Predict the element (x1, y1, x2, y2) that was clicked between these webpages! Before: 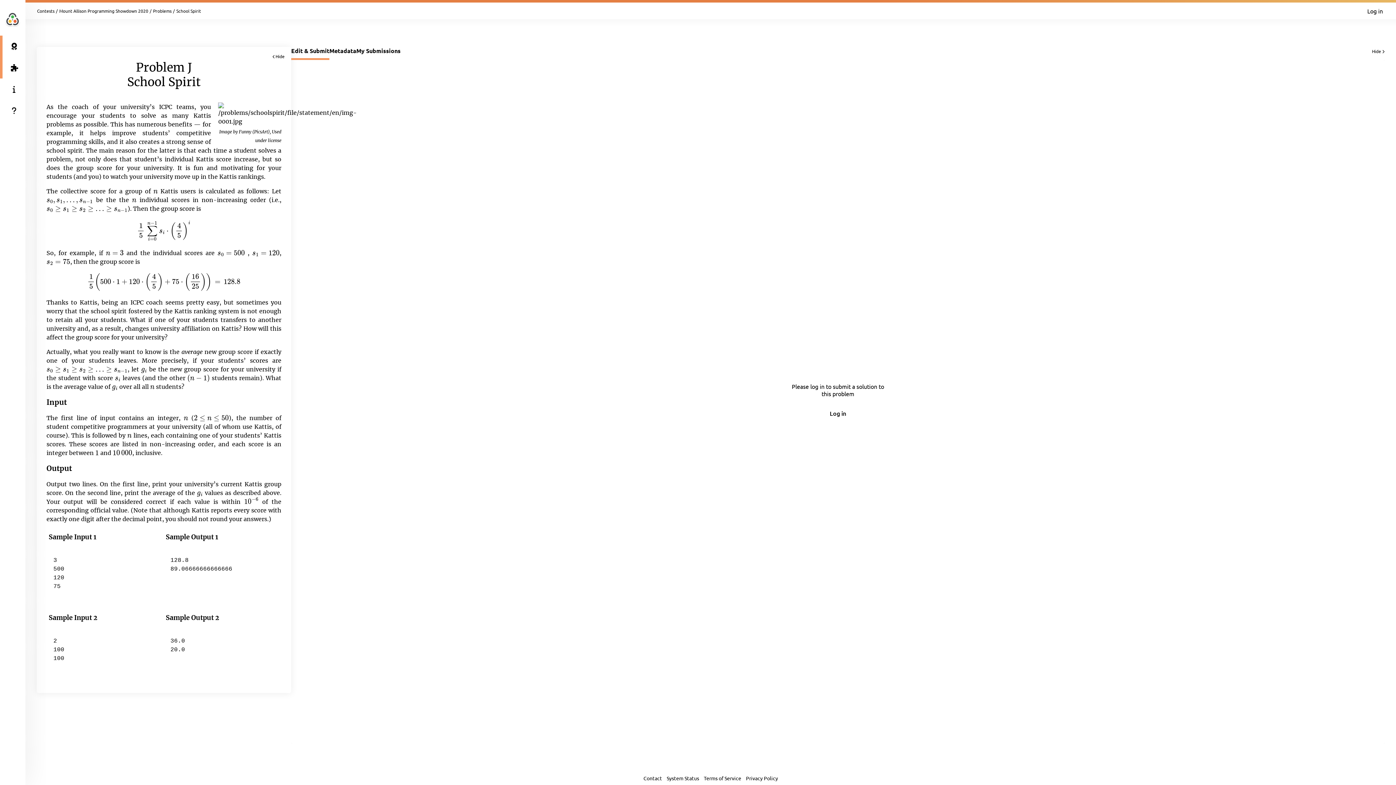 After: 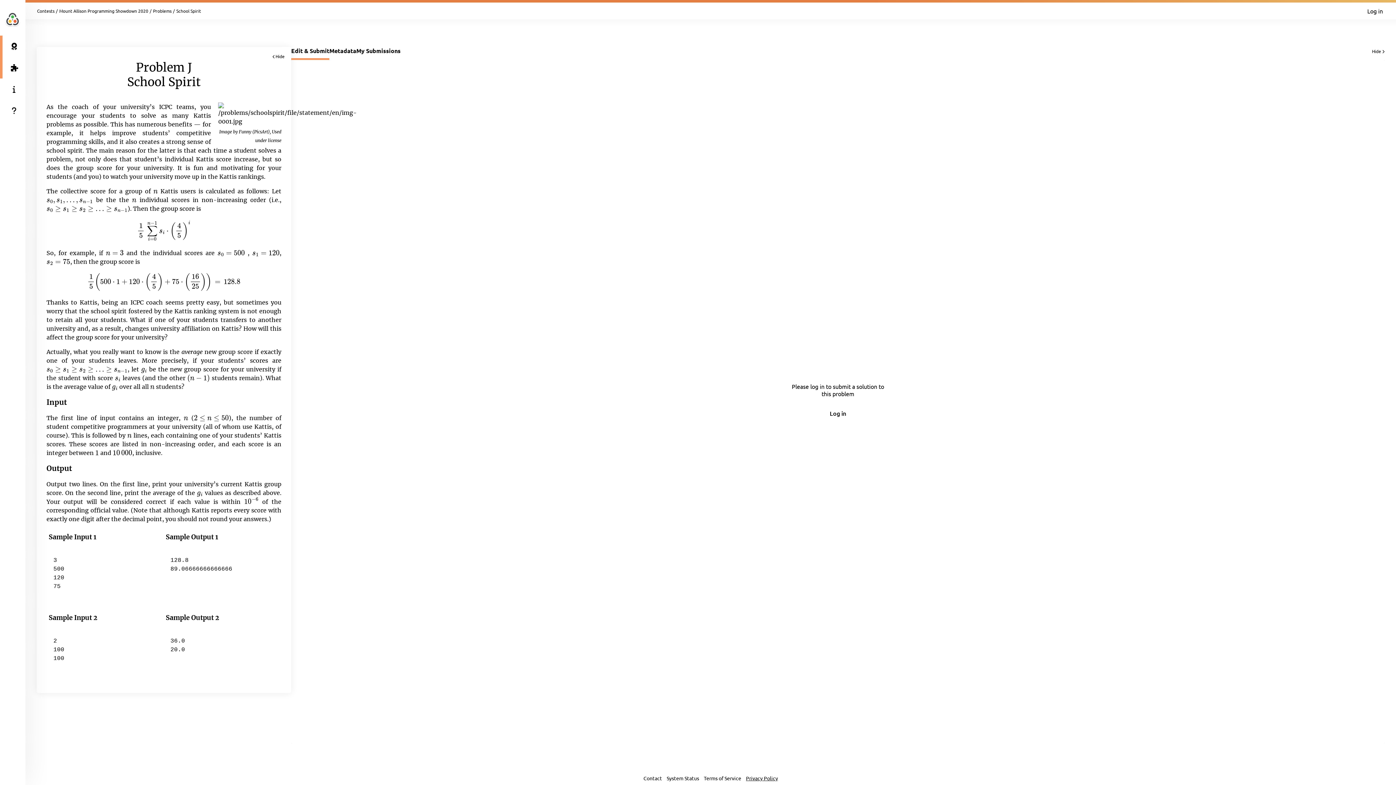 Action: label: Privacy Policy bbox: (744, 775, 778, 781)